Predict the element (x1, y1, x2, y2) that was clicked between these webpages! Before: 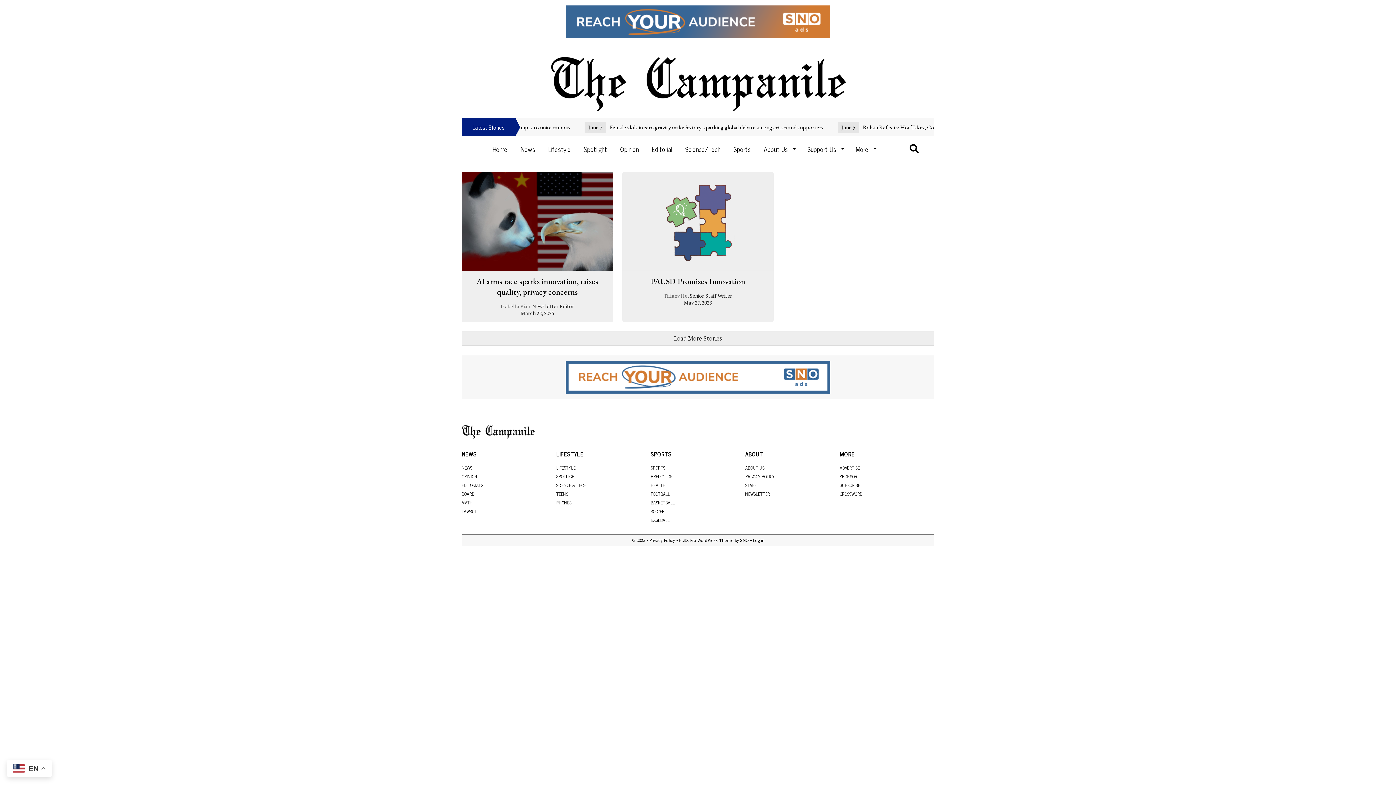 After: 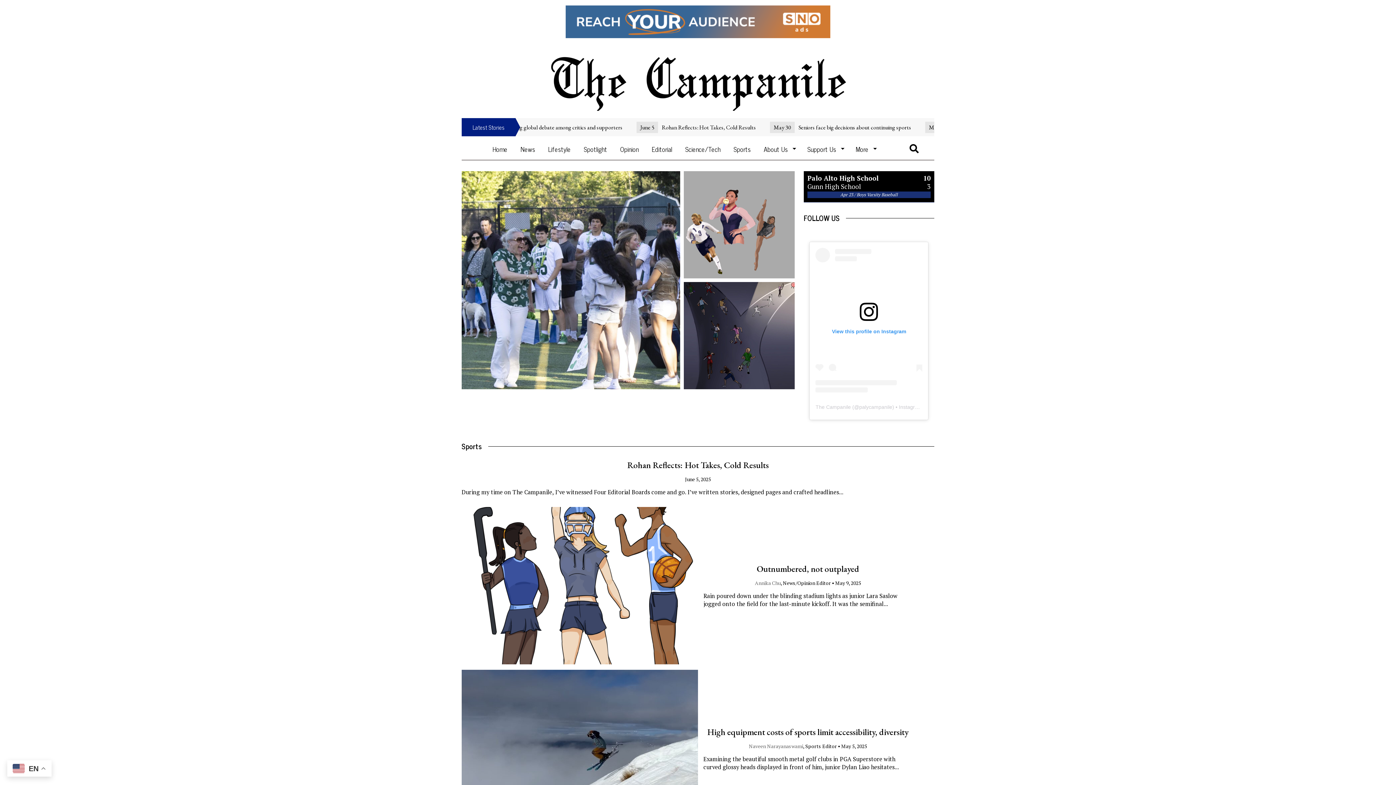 Action: label: Sports bbox: (727, 138, 757, 160)